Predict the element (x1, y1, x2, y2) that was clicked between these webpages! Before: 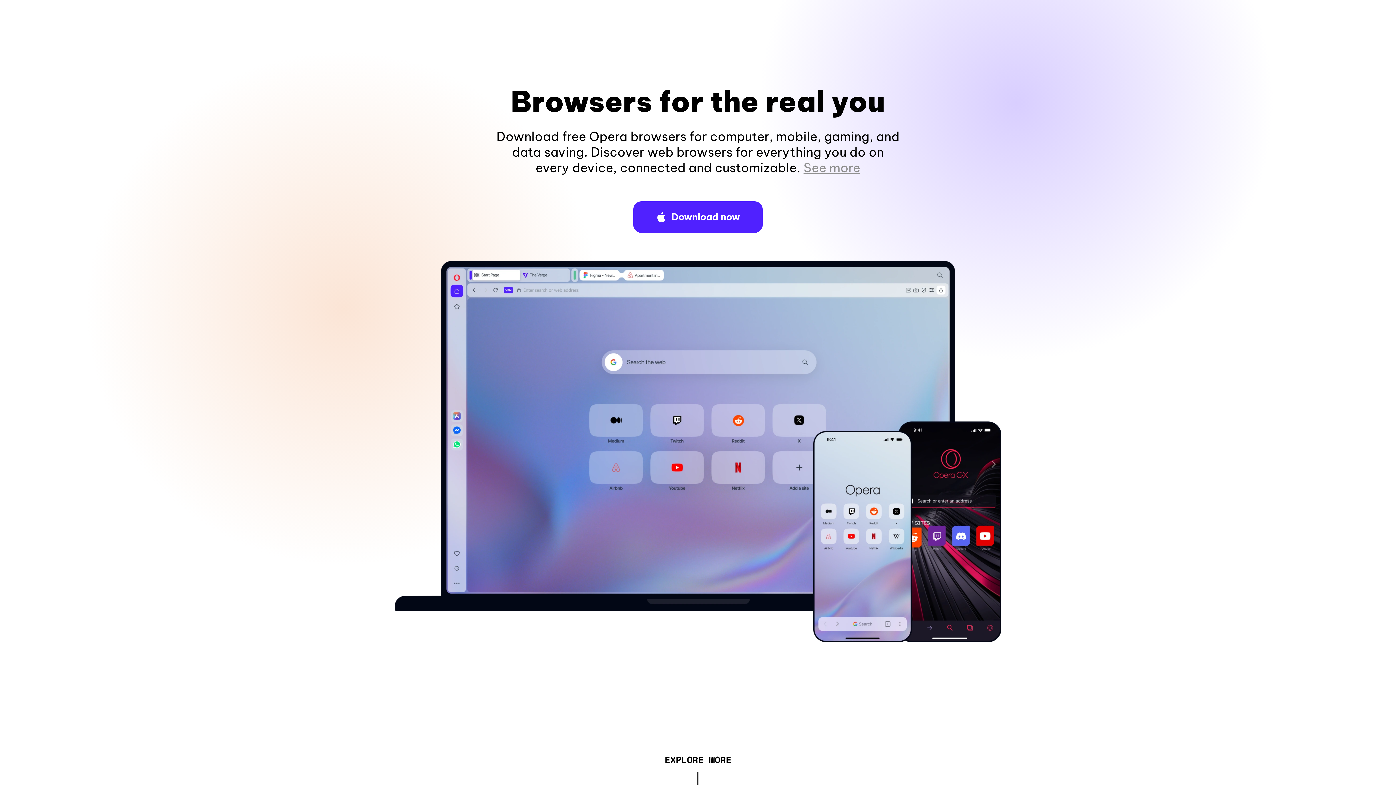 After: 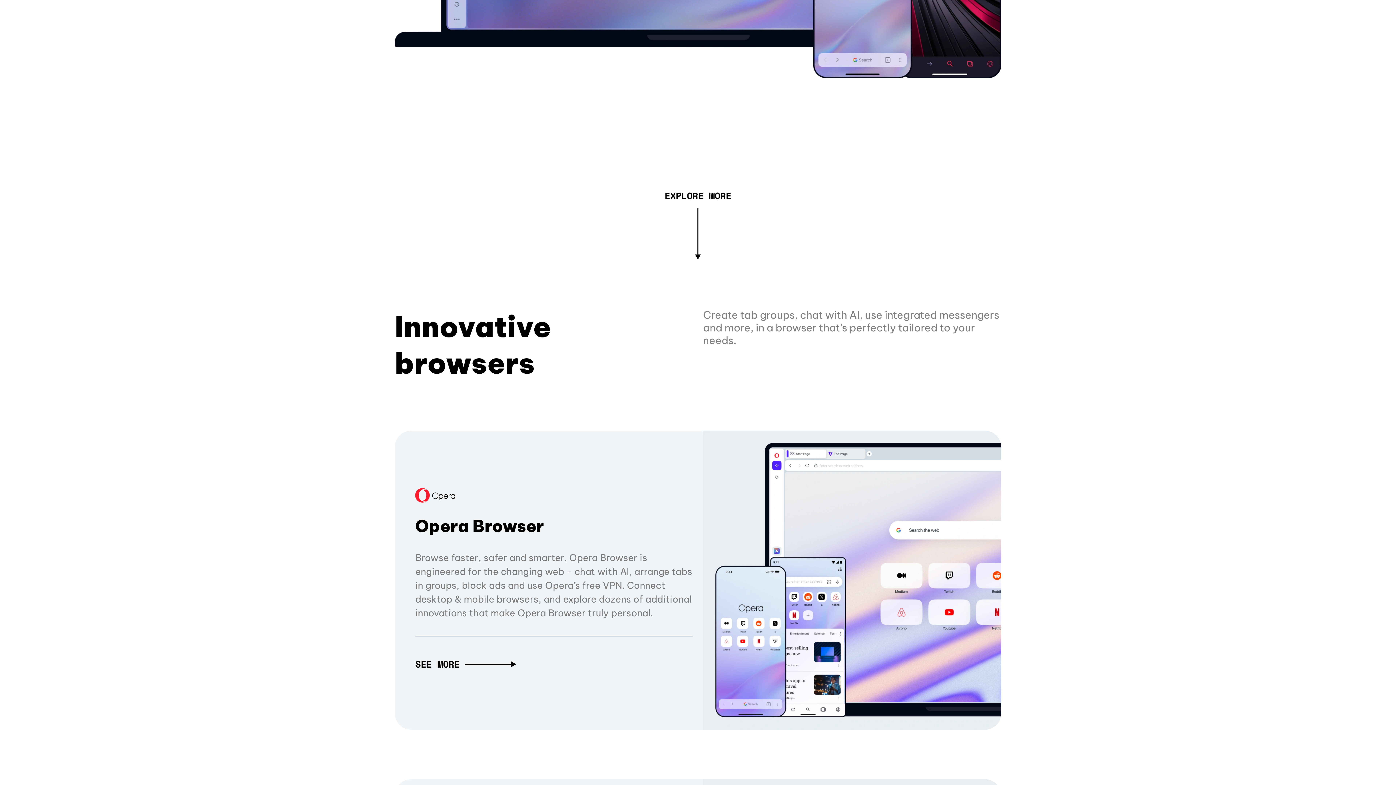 Action: label: See more bbox: (803, 160, 860, 175)